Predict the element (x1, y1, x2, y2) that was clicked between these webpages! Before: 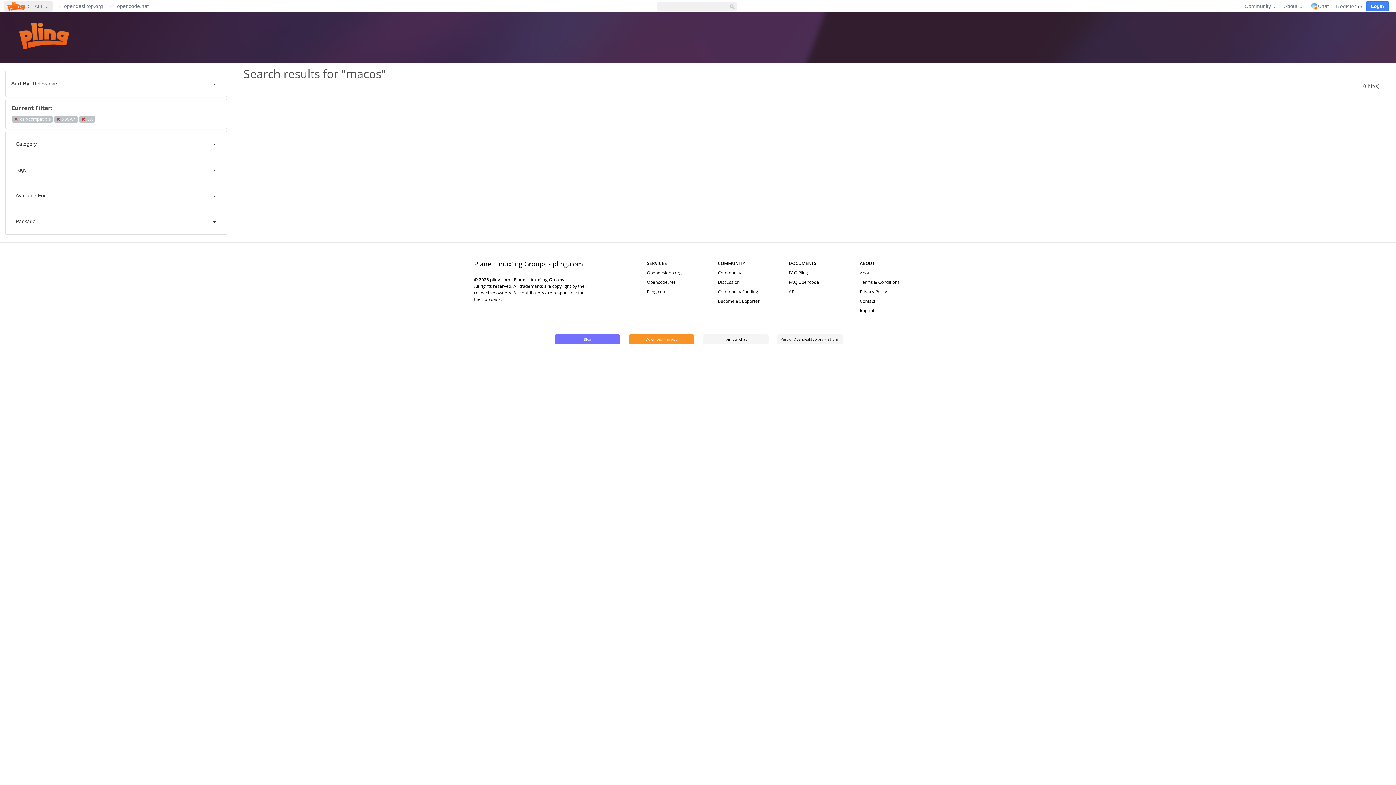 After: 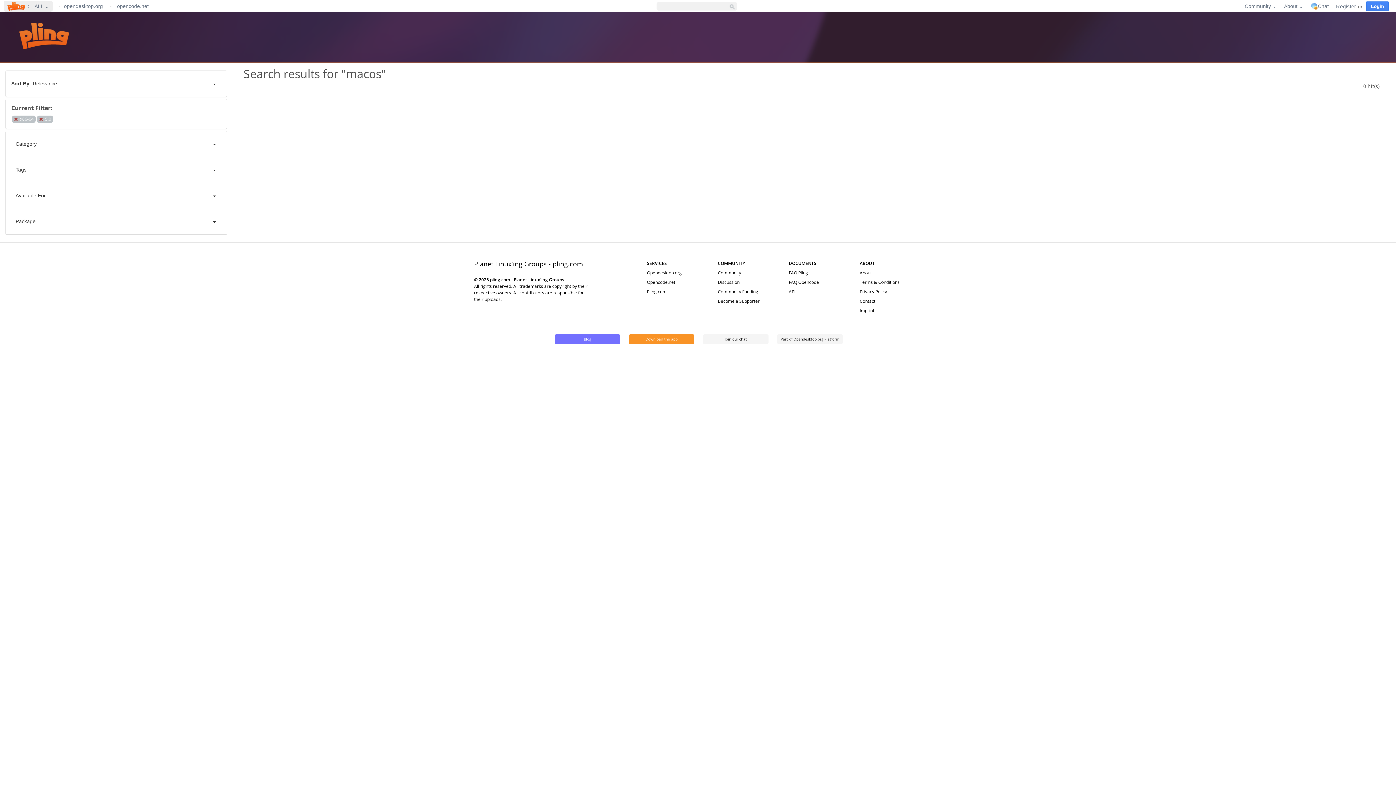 Action: label: Remove pkg filter bbox: (12, 115, 52, 122)